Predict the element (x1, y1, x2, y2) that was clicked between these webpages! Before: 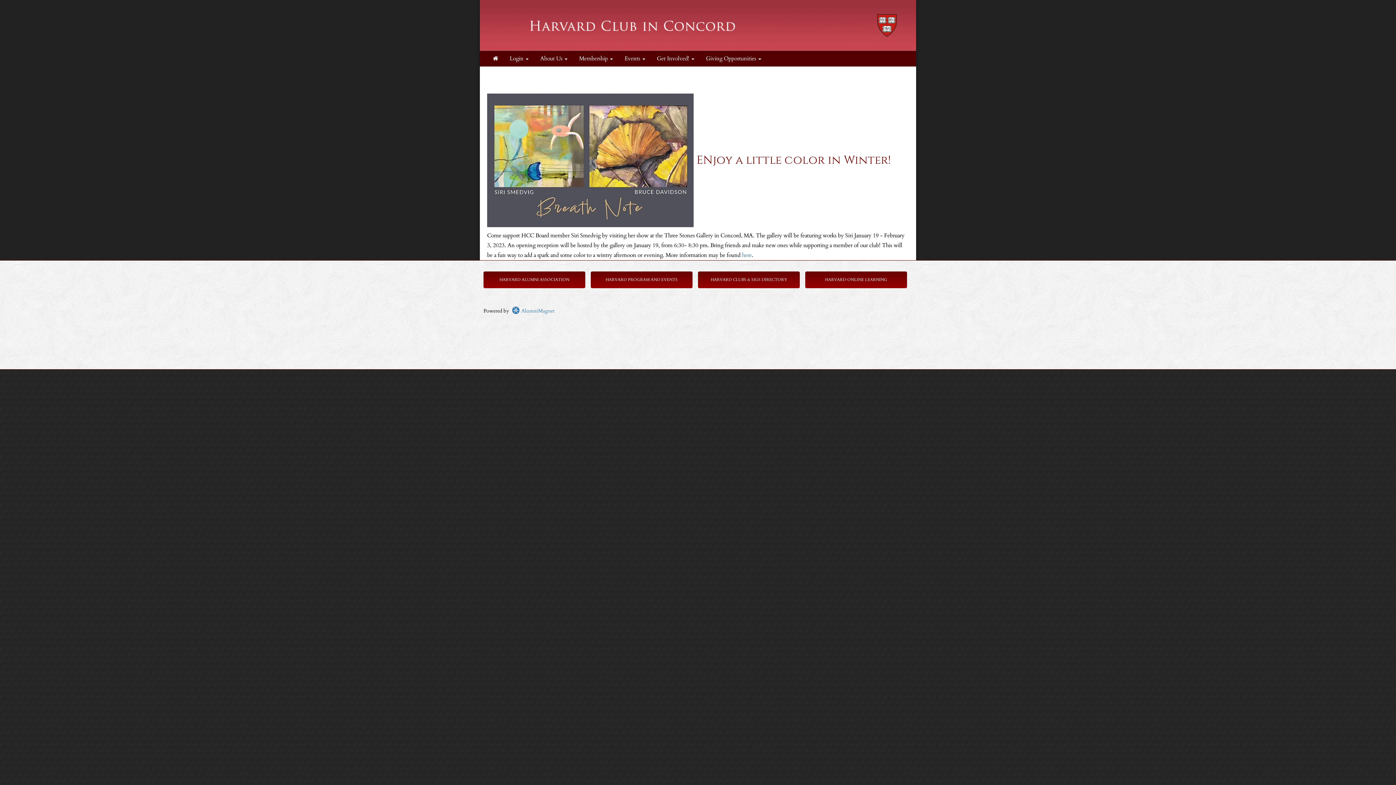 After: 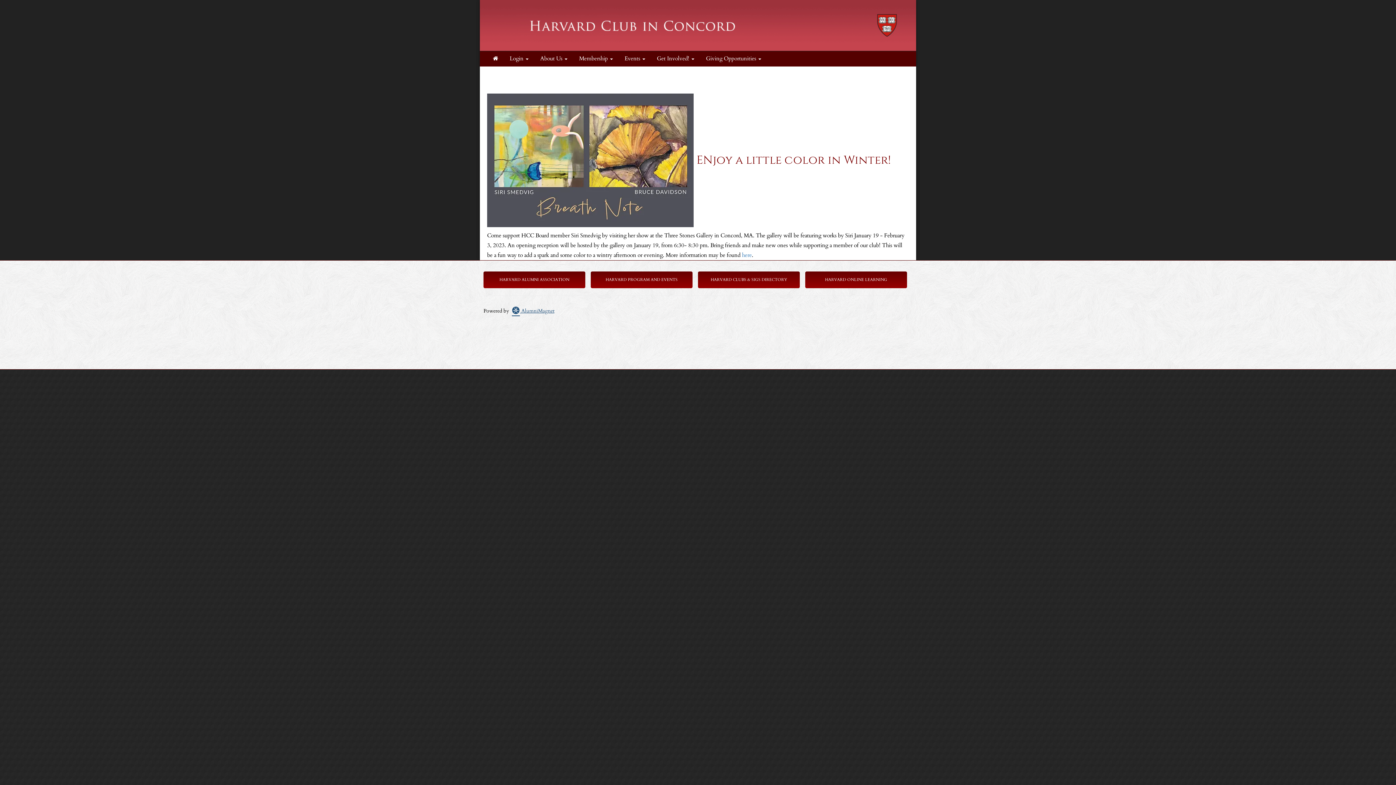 Action: bbox: (512, 307, 554, 314) label:  AlumniMagnet